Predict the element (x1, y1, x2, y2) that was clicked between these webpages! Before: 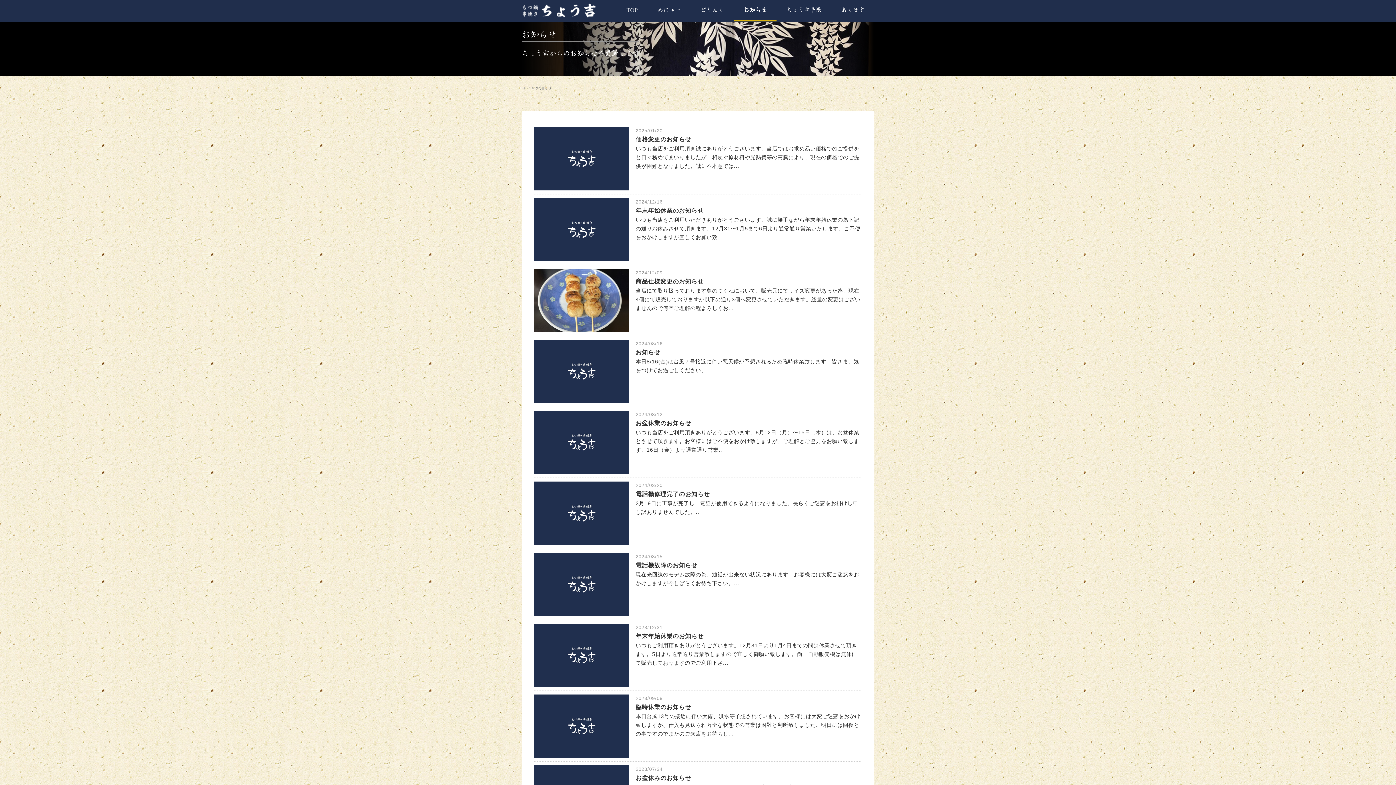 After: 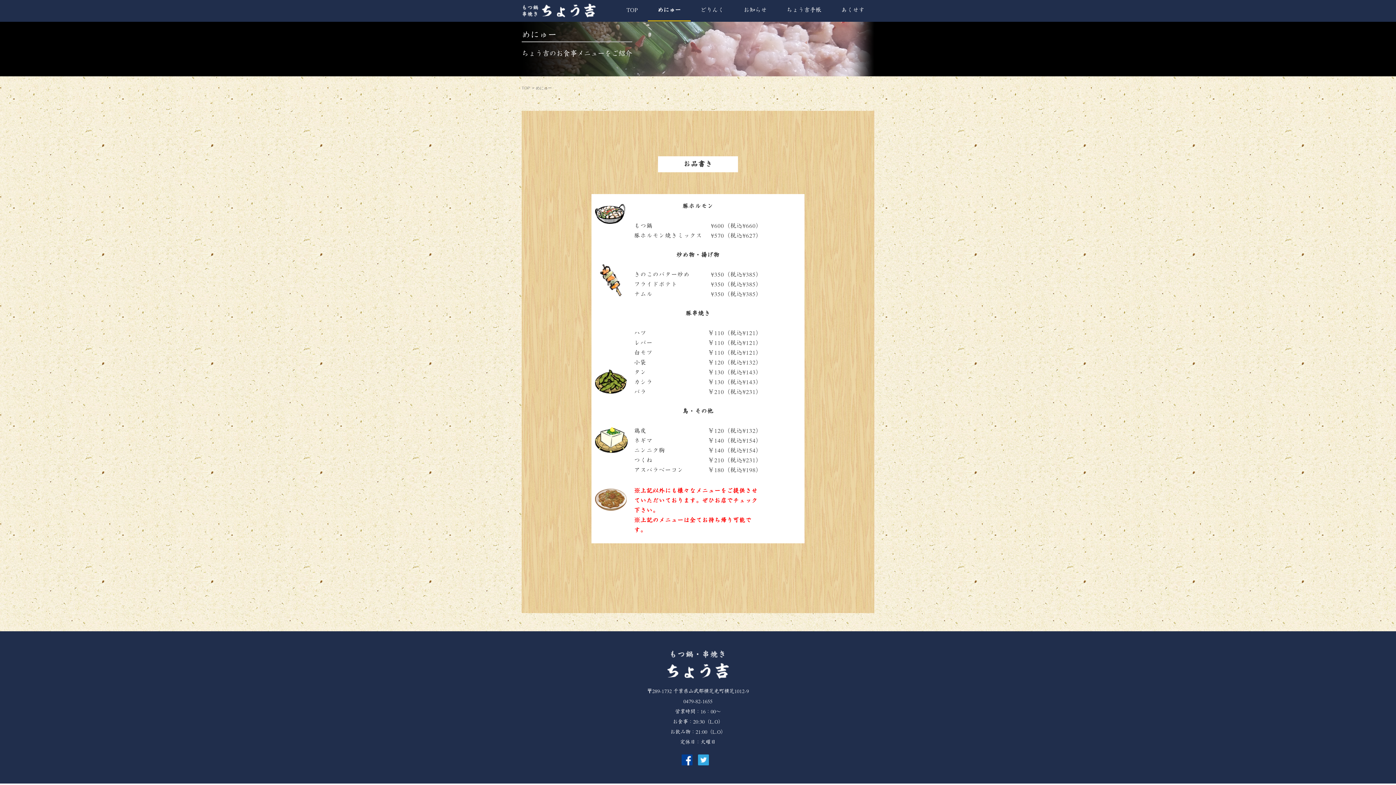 Action: bbox: (647, 0, 690, 20) label: めにゅー